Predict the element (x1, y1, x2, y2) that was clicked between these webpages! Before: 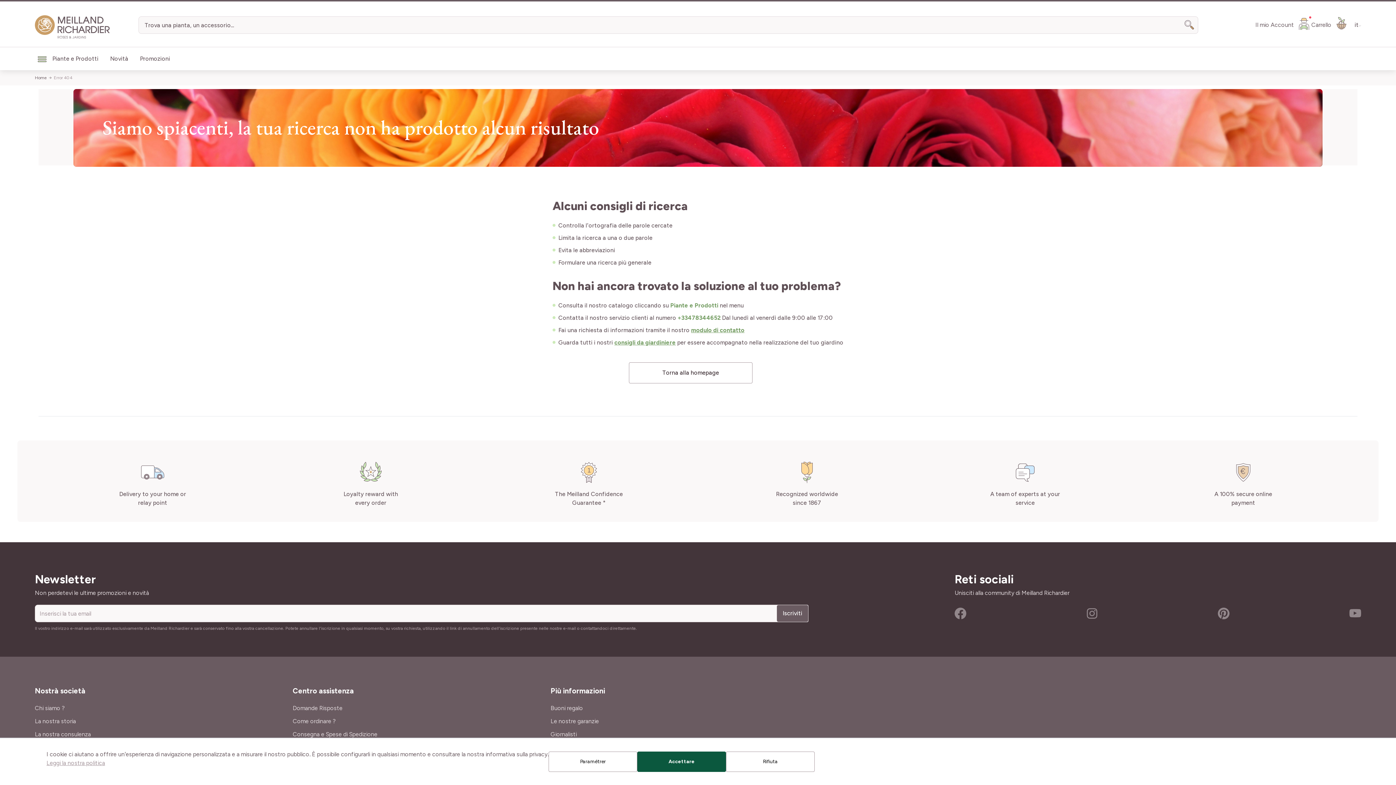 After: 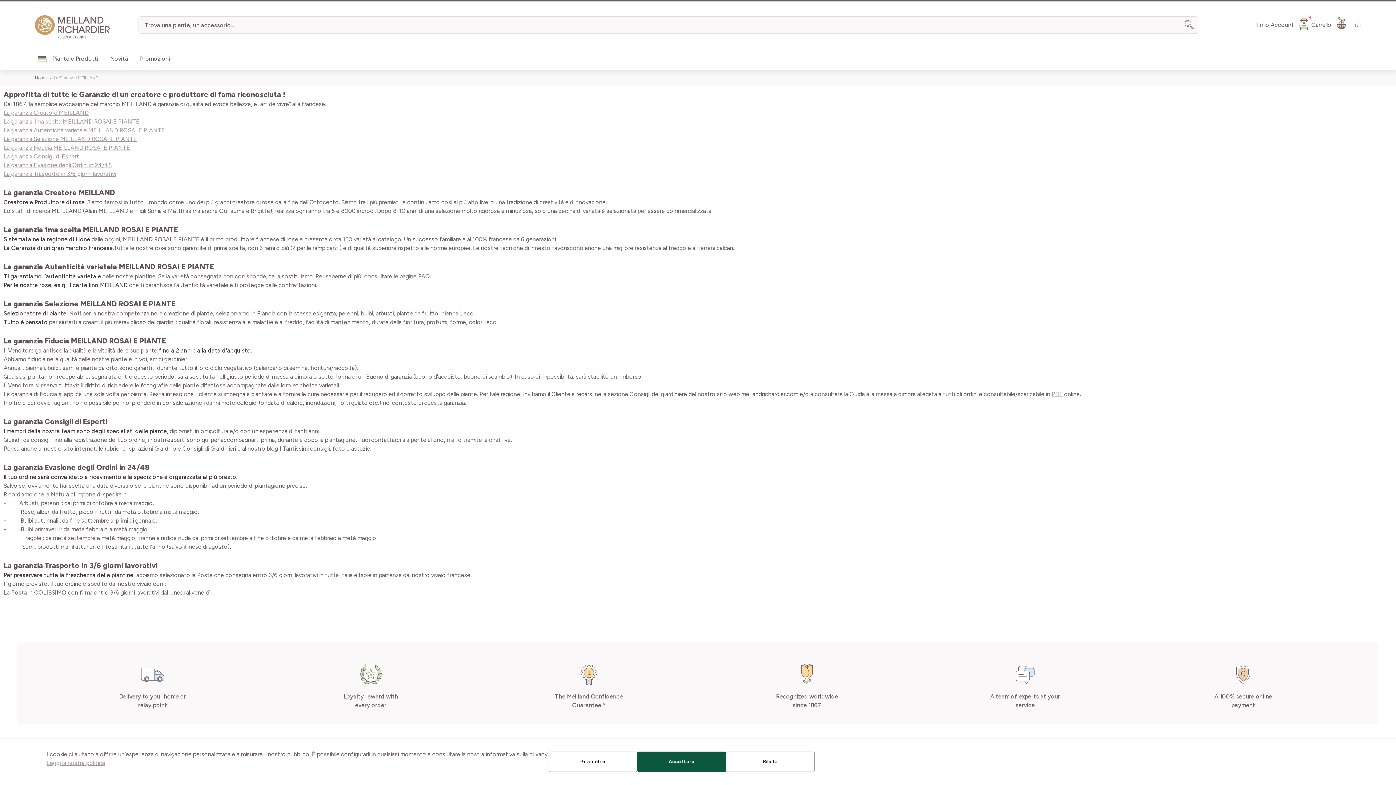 Action: bbox: (550, 715, 599, 728) label: Le nostre garanzie